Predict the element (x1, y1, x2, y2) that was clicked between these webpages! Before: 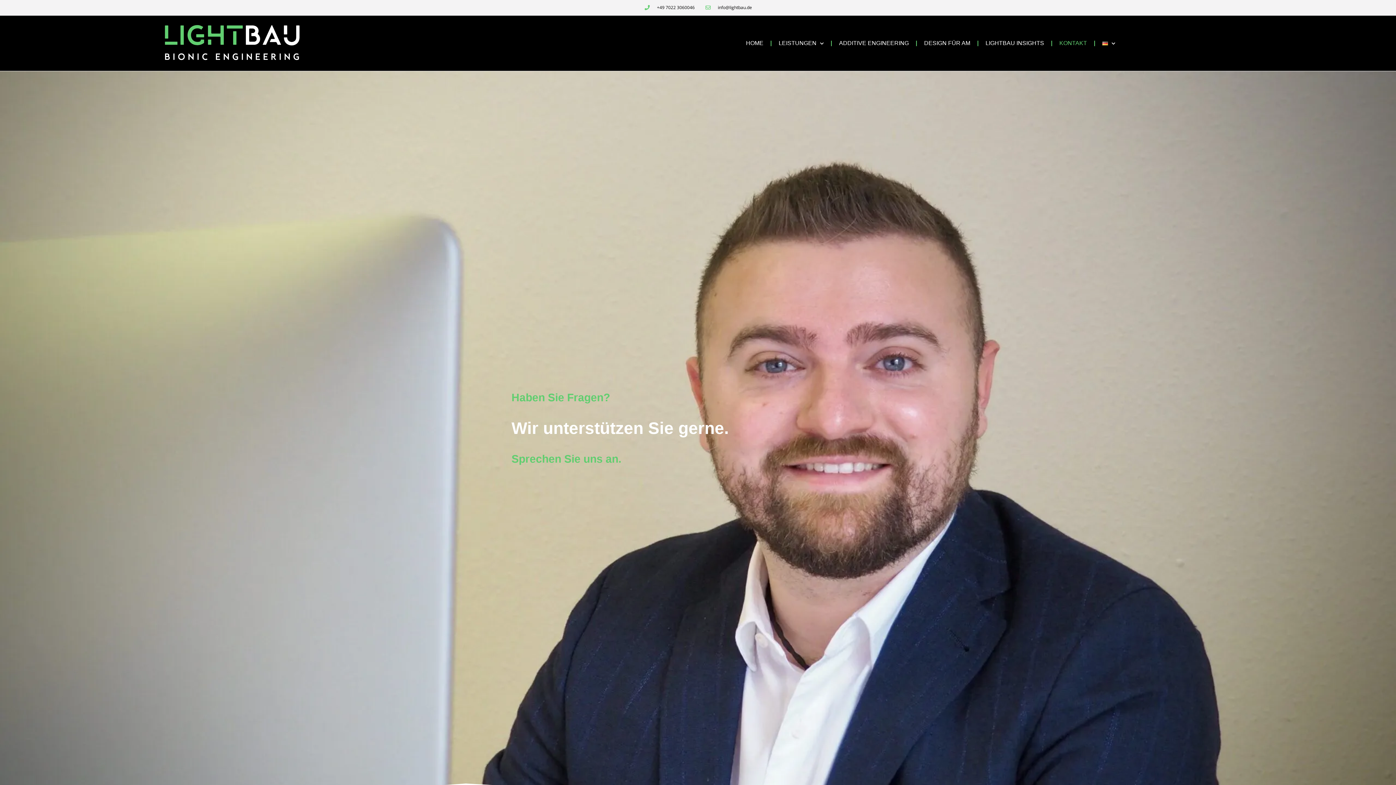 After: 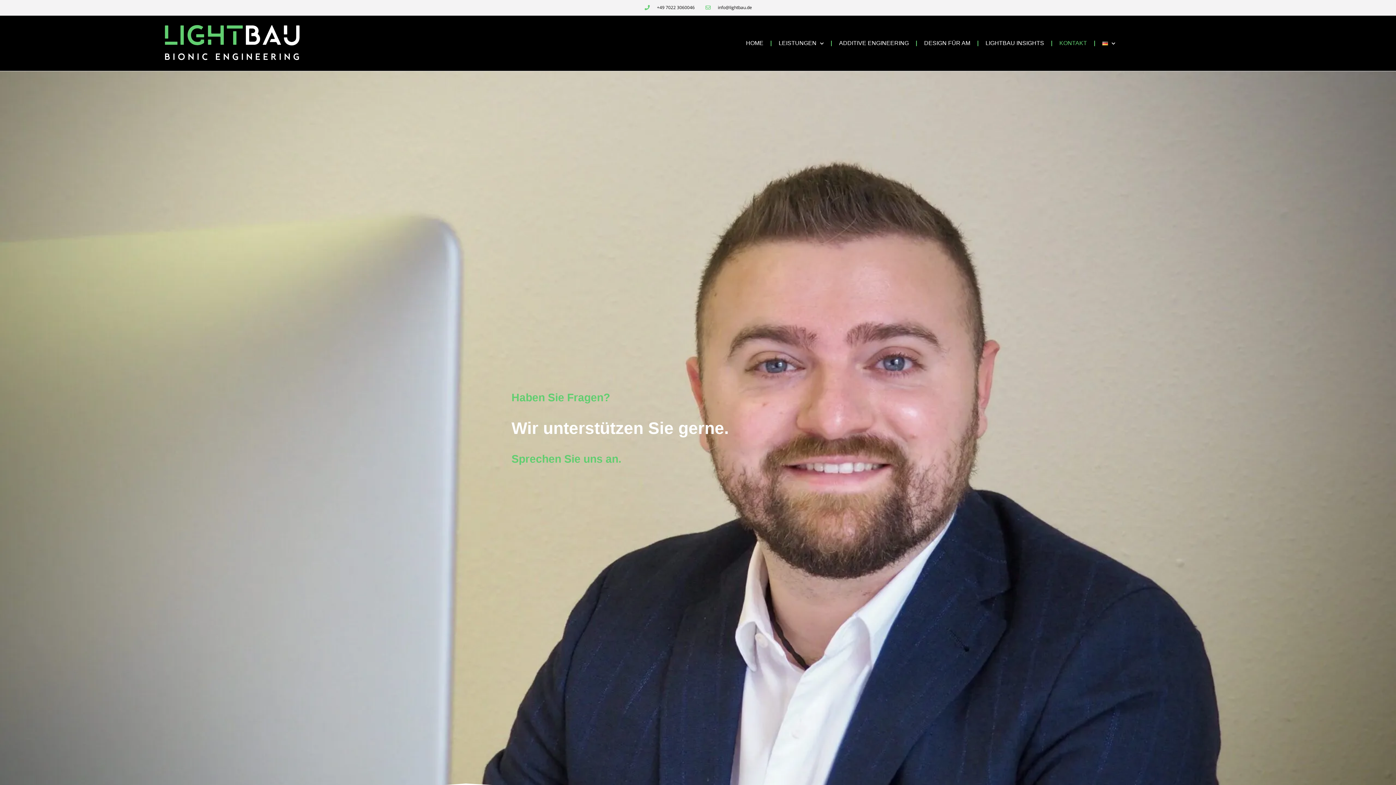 Action: bbox: (1052, 25, 1094, 61) label: KONTAKT